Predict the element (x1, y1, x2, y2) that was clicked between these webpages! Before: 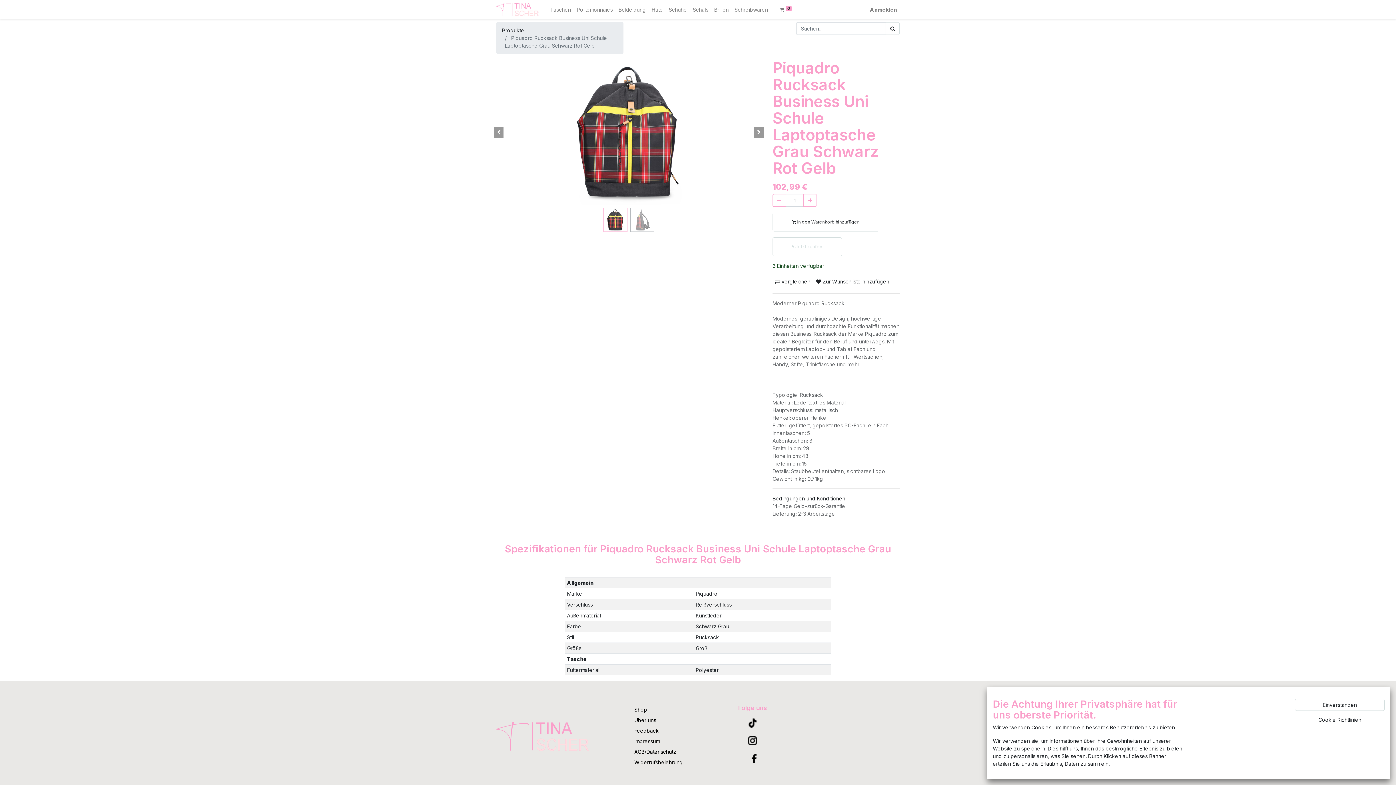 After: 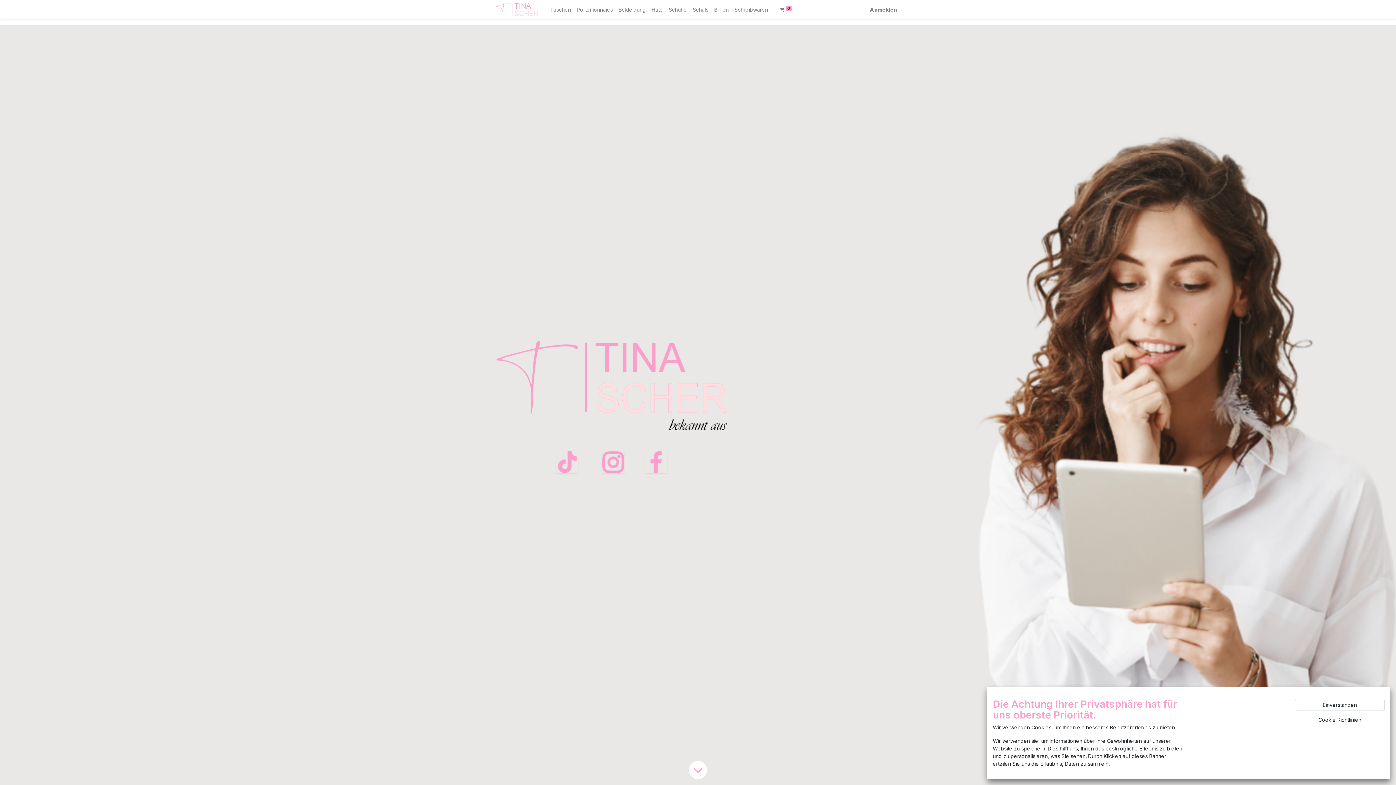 Action: bbox: (496, 2, 538, 16)